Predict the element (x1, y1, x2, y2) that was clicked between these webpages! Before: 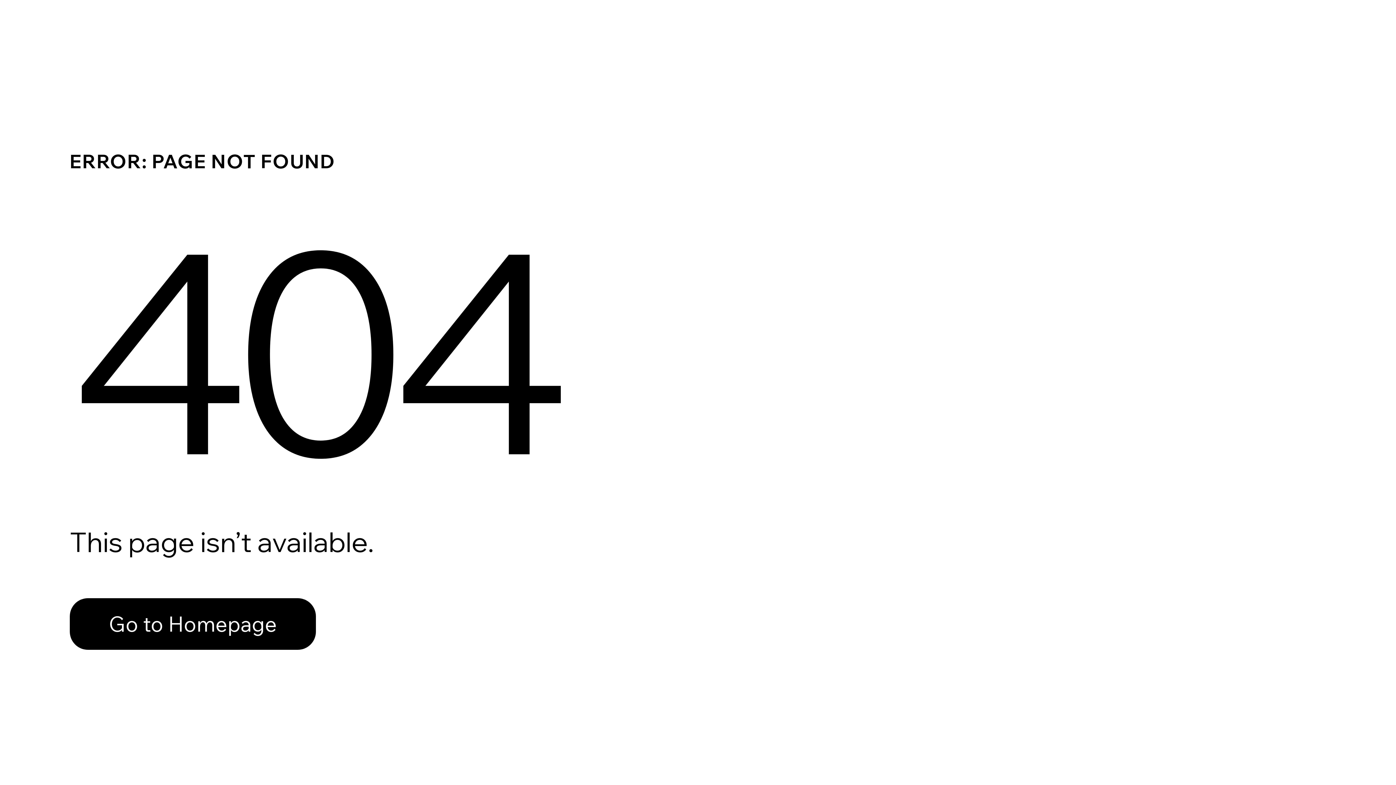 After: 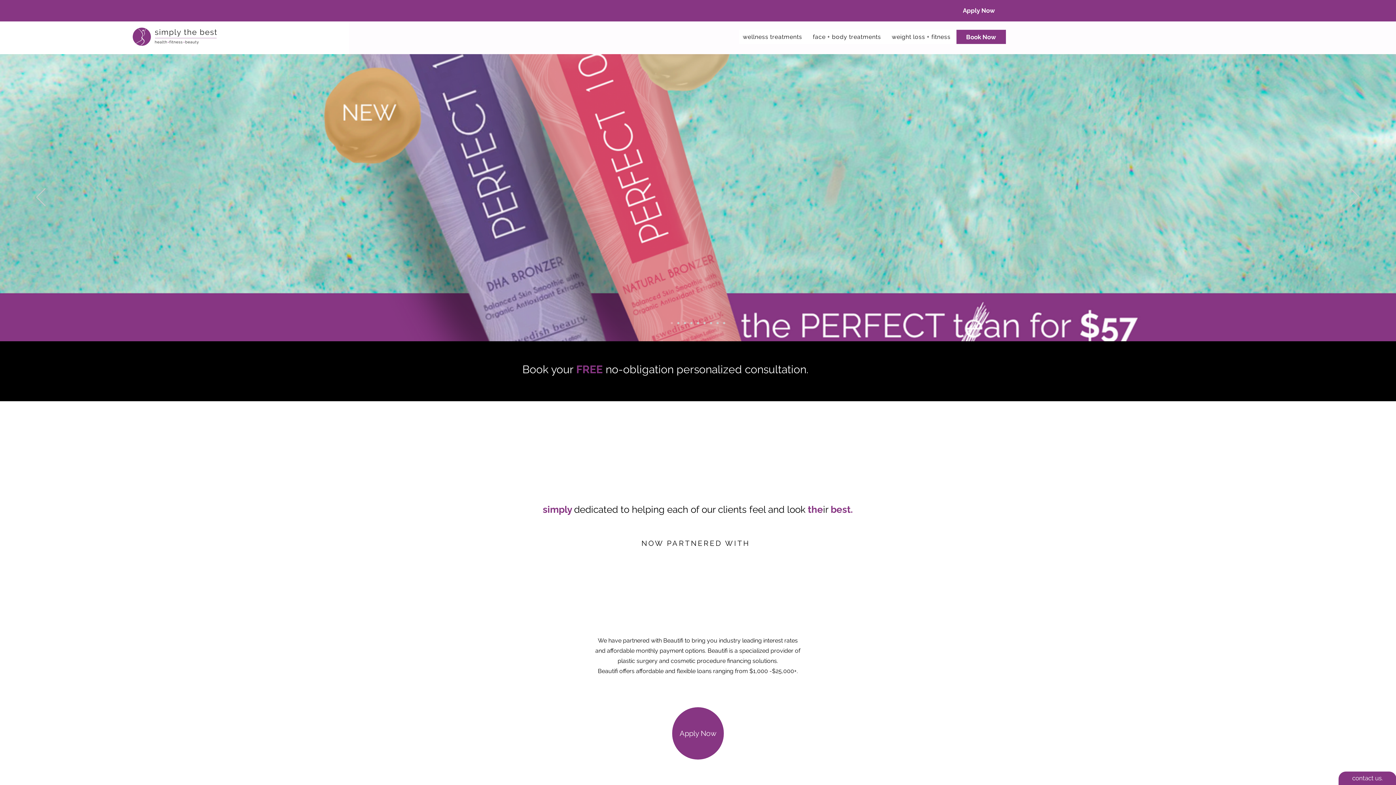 Action: bbox: (69, 598, 316, 650) label: Go to Homepage